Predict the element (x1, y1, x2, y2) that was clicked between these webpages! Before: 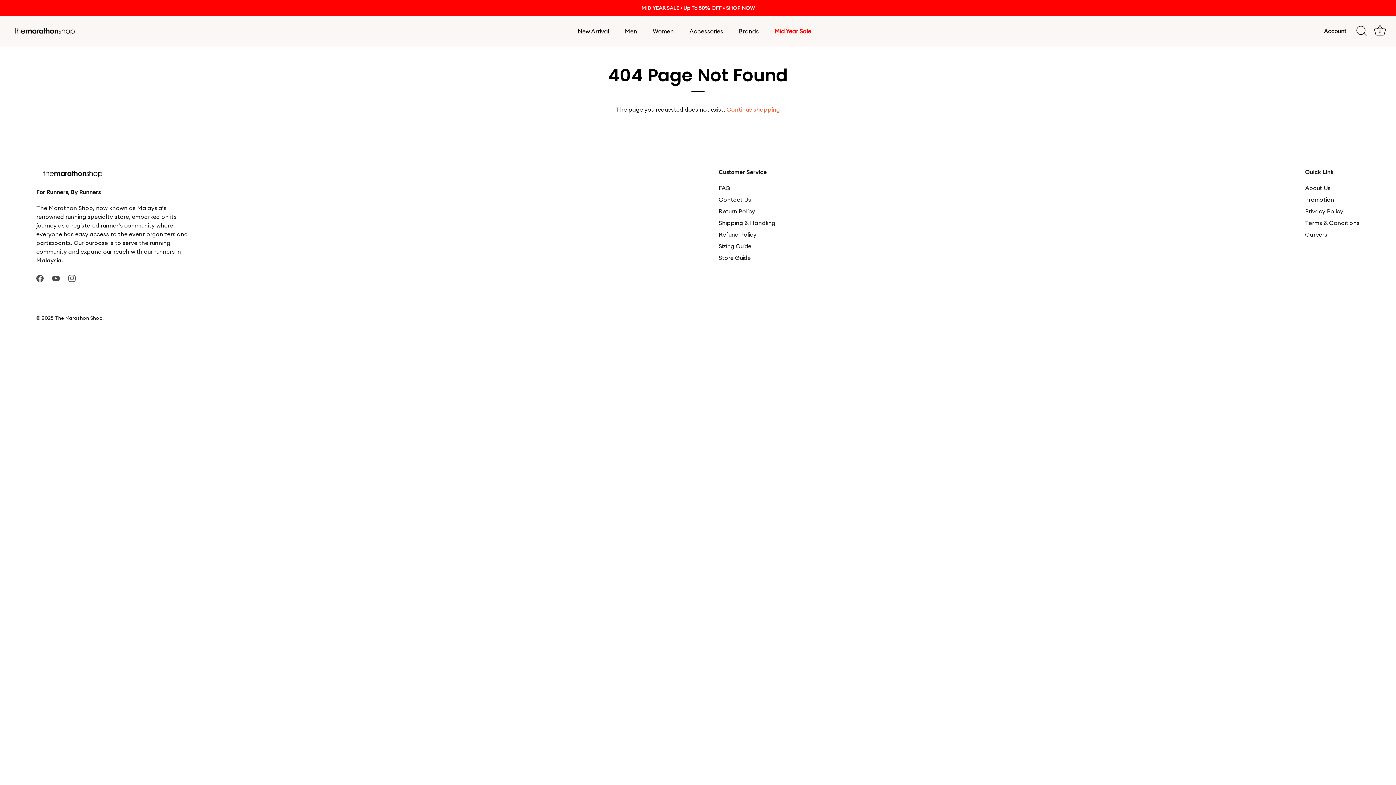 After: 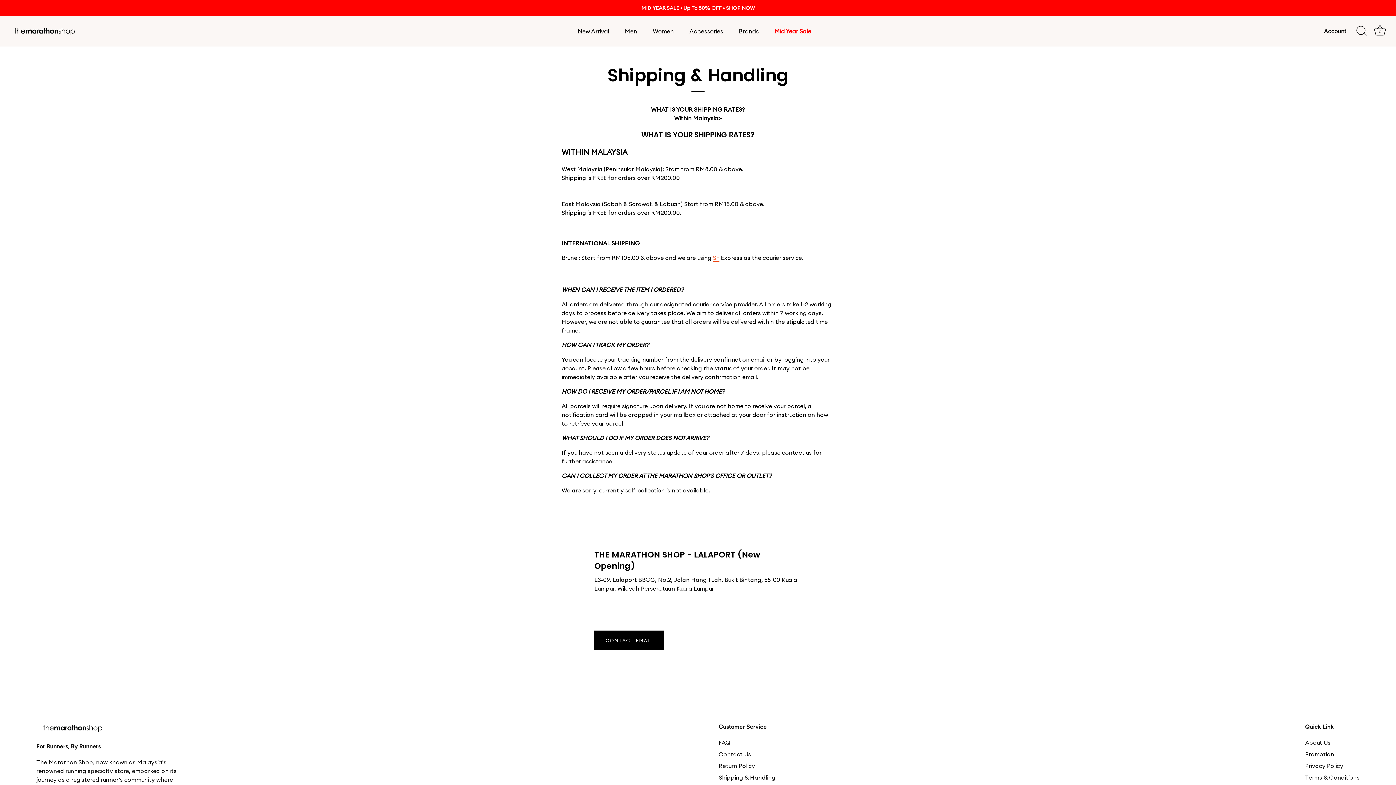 Action: label: Shipping & Handling bbox: (718, 219, 775, 226)